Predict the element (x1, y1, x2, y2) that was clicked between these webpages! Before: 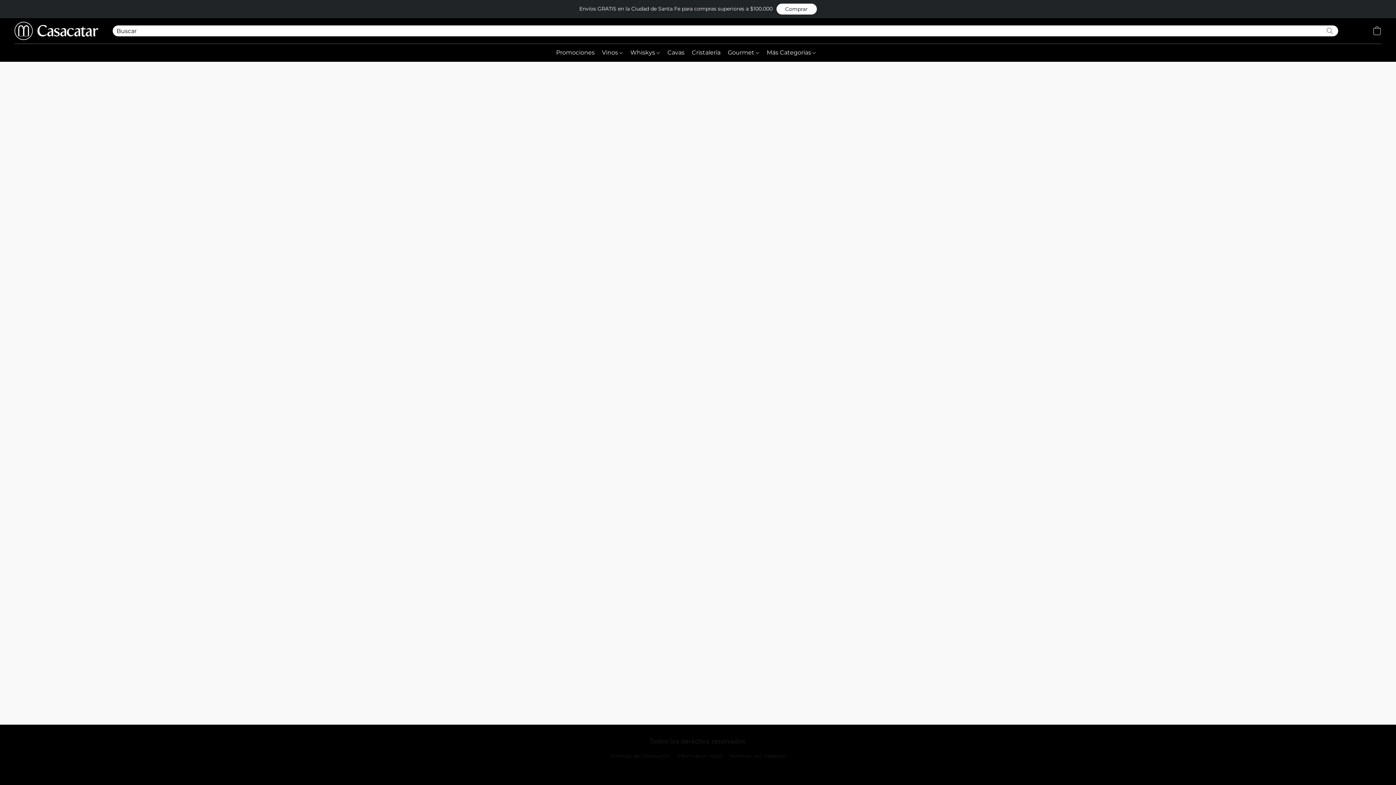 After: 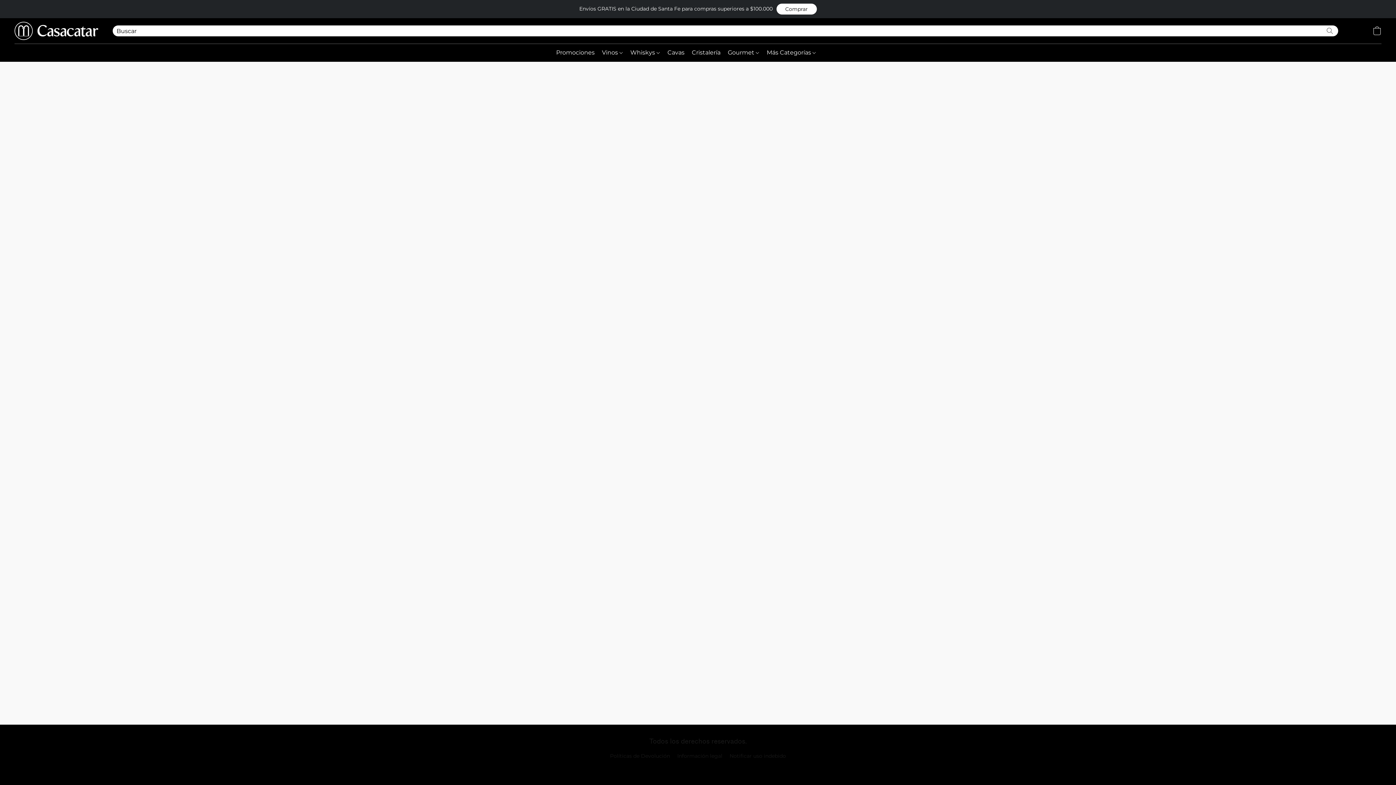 Action: label: Cavas bbox: (664, 45, 688, 59)